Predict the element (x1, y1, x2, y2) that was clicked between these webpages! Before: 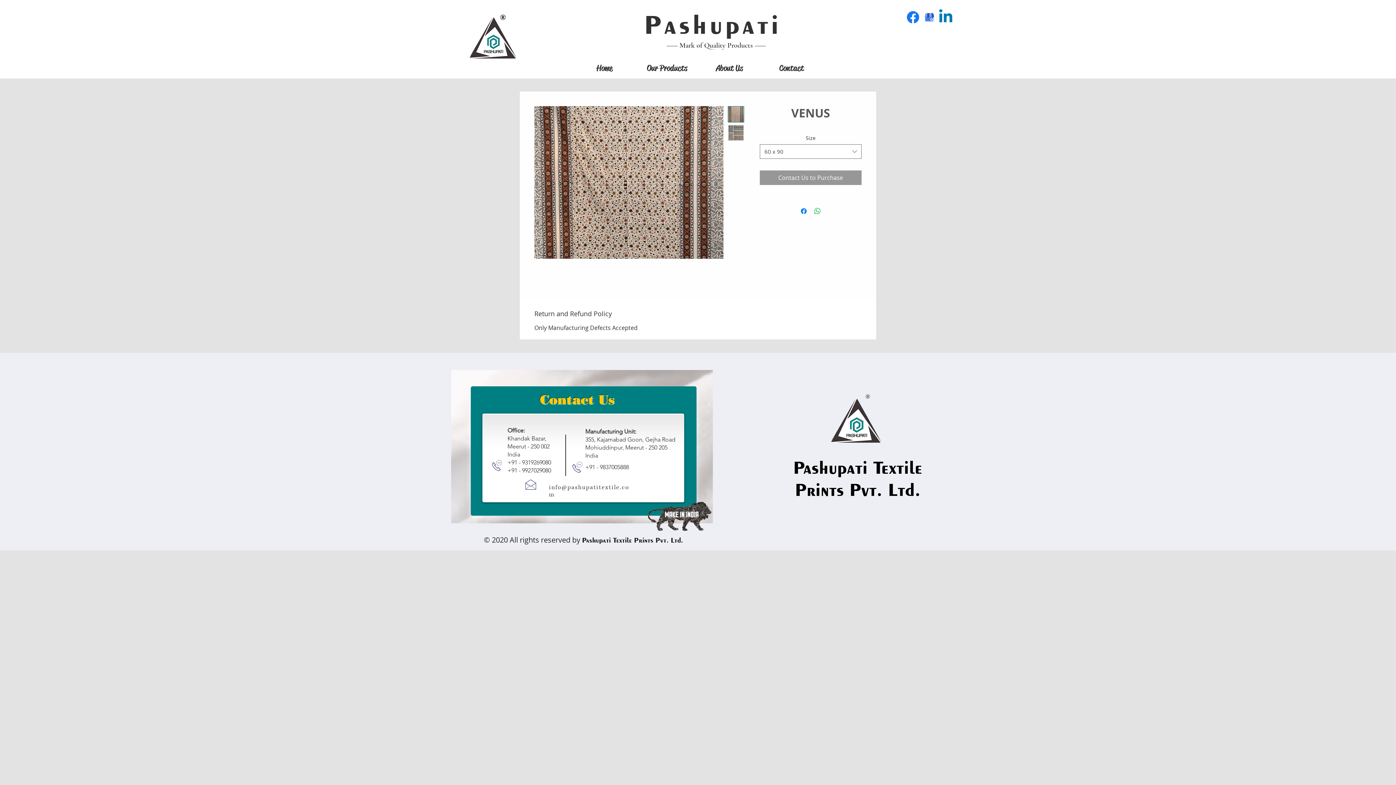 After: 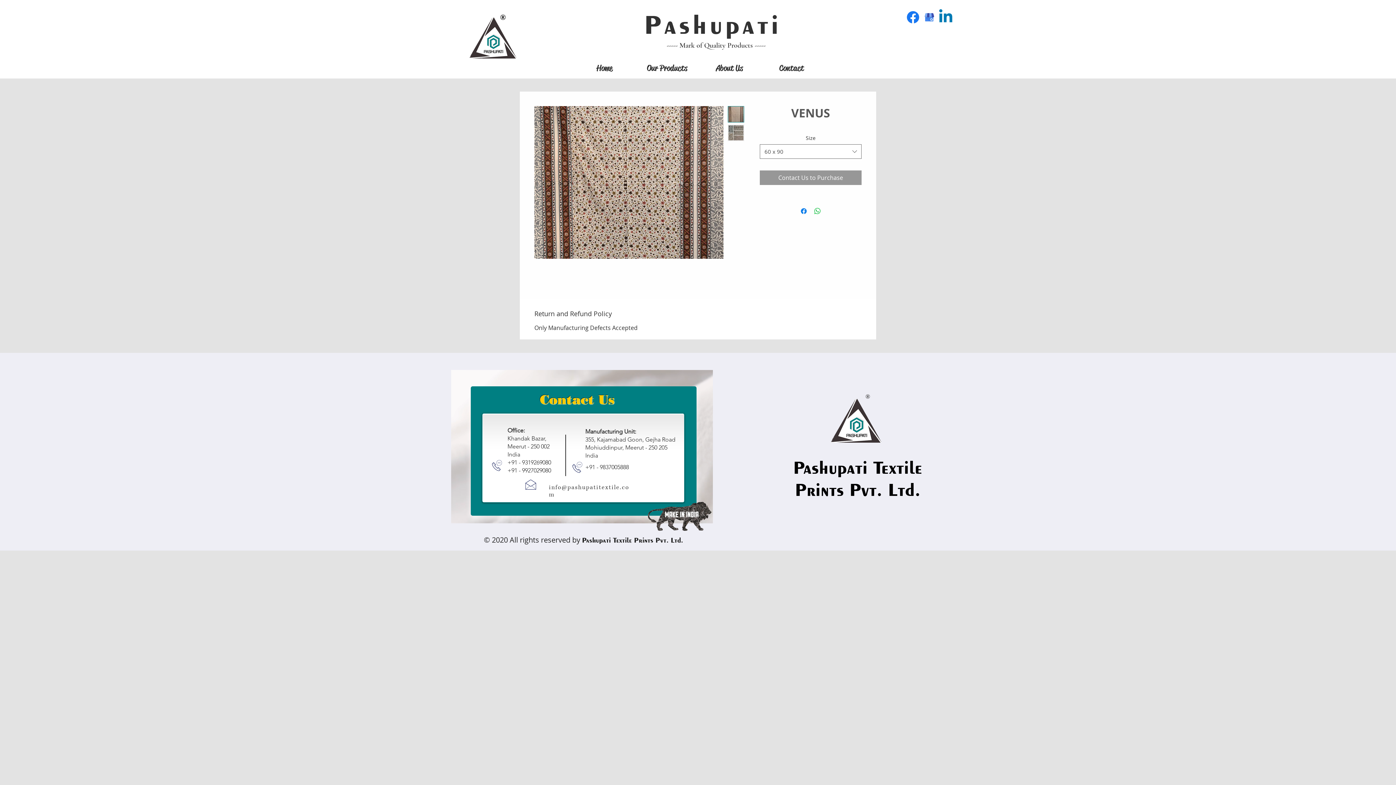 Action: bbox: (728, 106, 744, 122)